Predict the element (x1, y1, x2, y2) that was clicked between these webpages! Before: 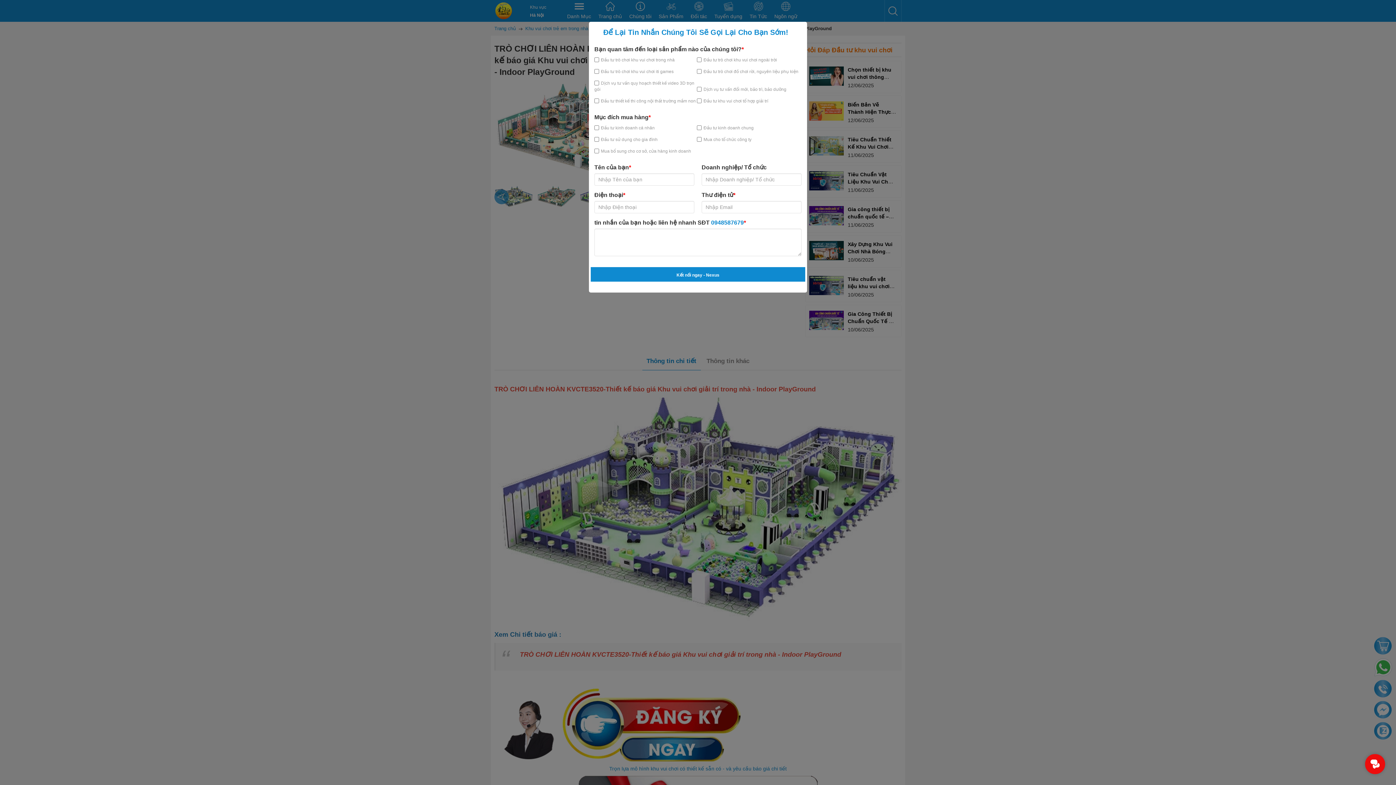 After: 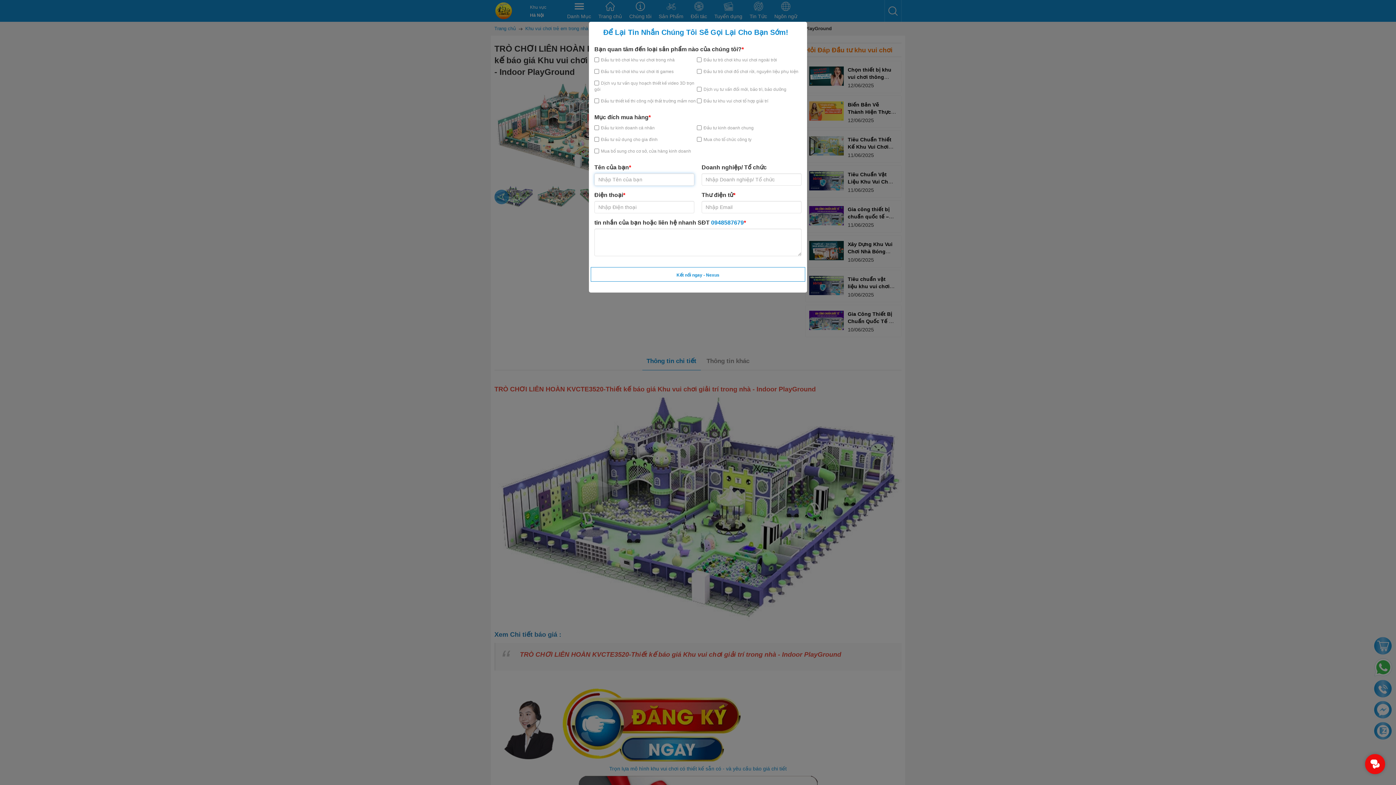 Action: label: Kết nối ngay - Nexus bbox: (590, 267, 805, 281)